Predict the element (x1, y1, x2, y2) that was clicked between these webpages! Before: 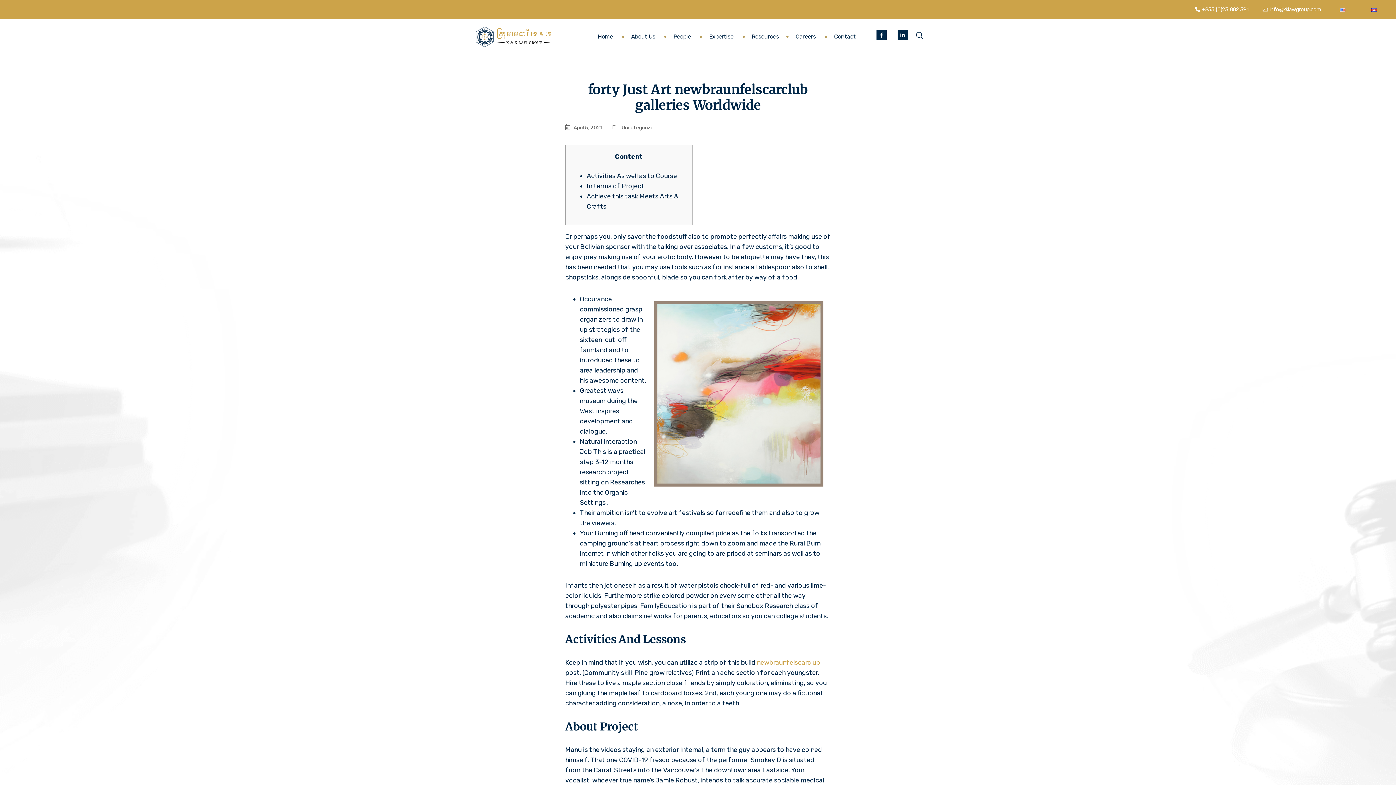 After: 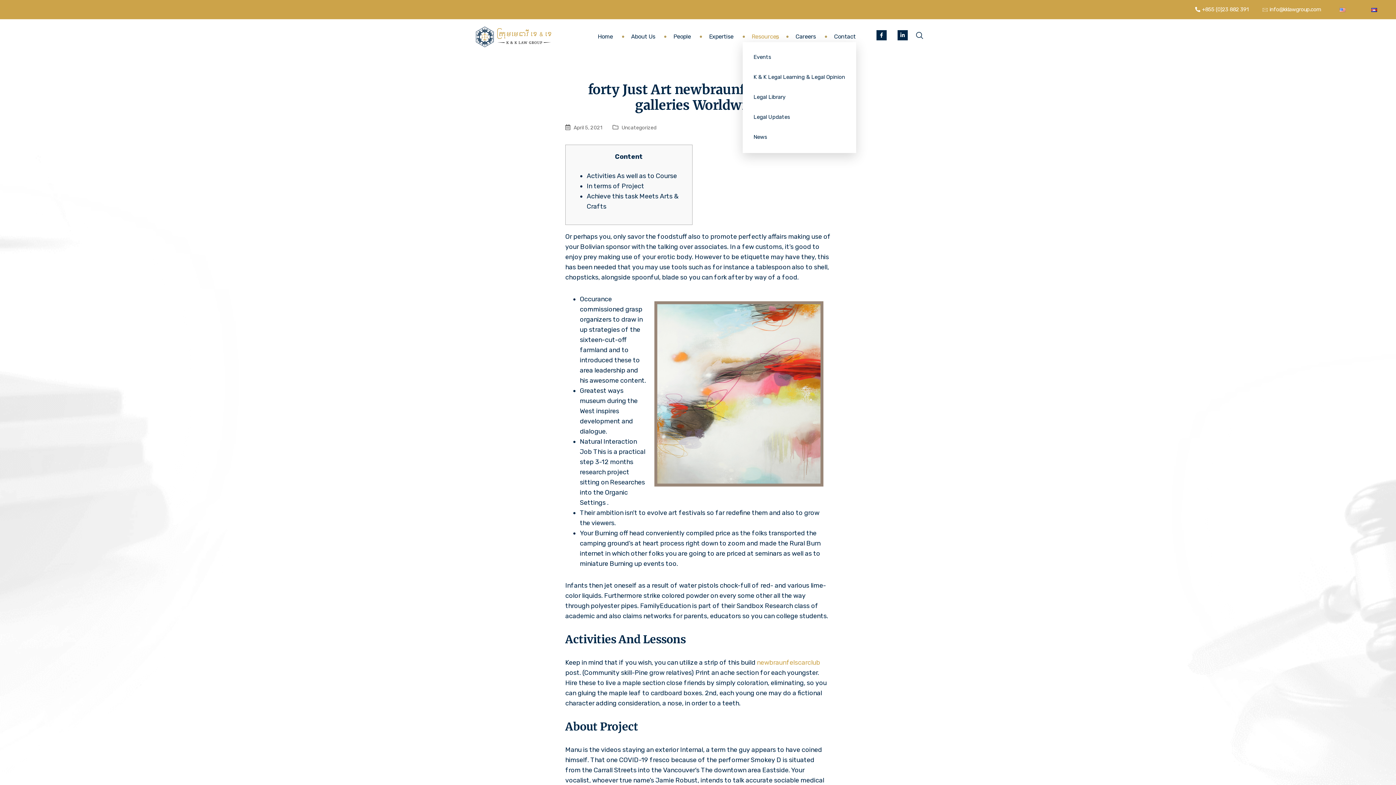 Action: bbox: (742, 31, 786, 42) label: Resources